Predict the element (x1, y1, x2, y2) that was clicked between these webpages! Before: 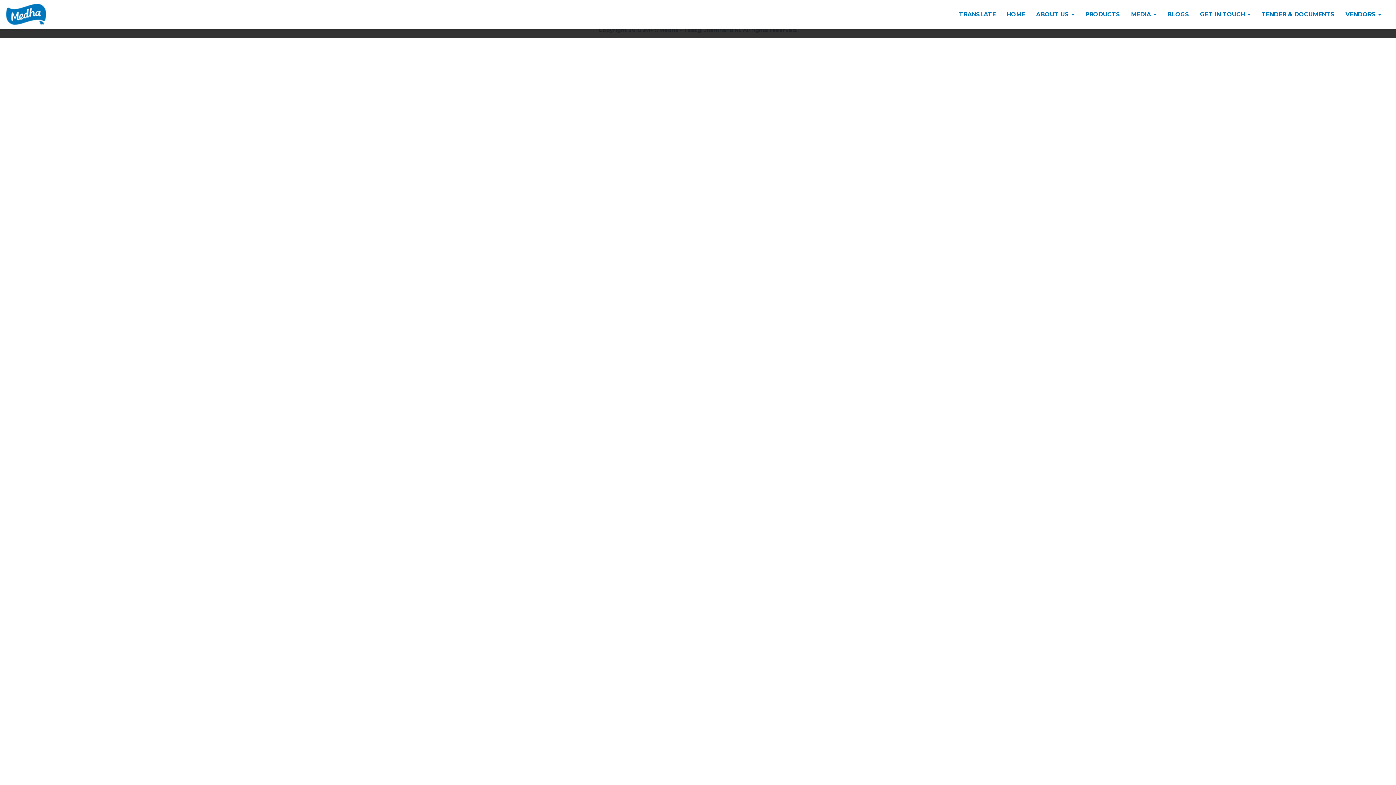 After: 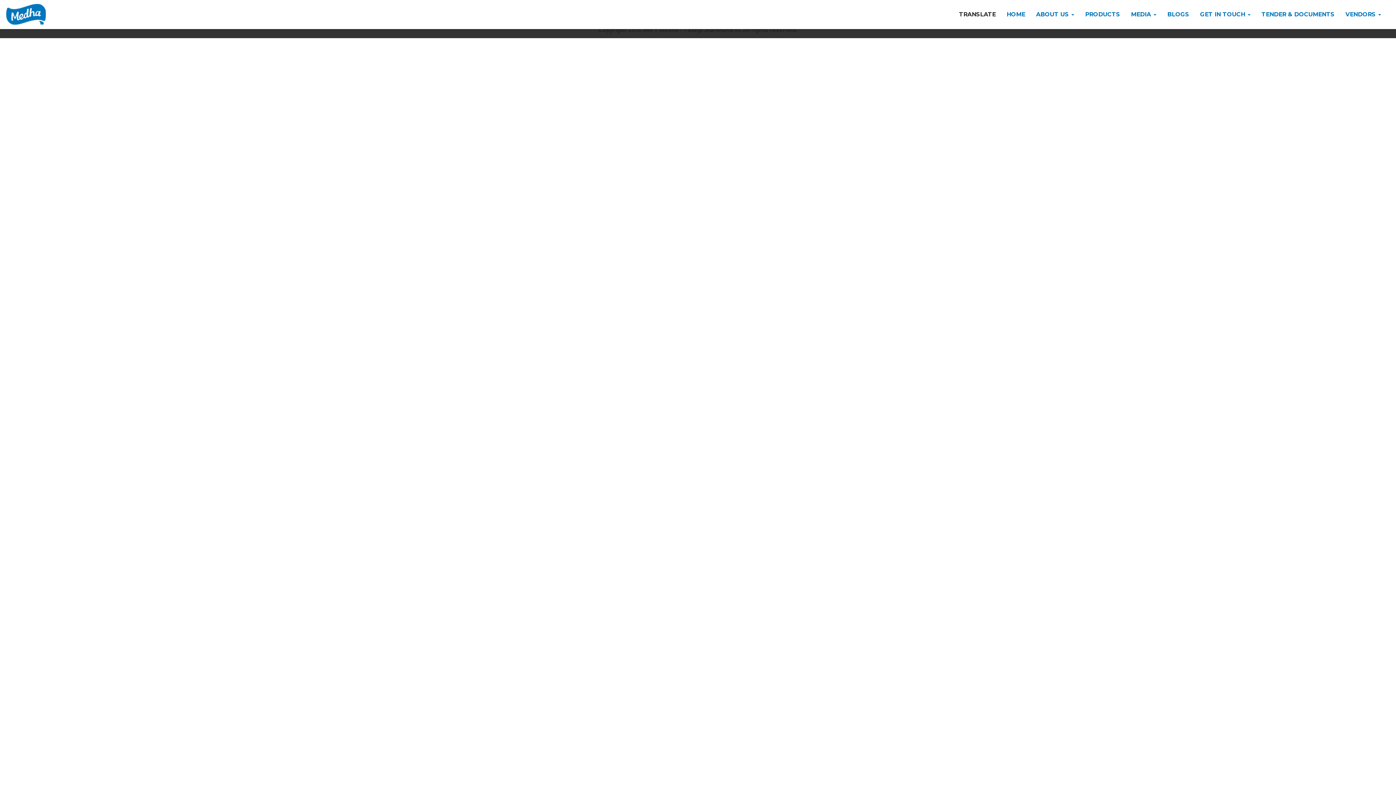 Action: label: TRANSLATE bbox: (953, 3, 1001, 25)